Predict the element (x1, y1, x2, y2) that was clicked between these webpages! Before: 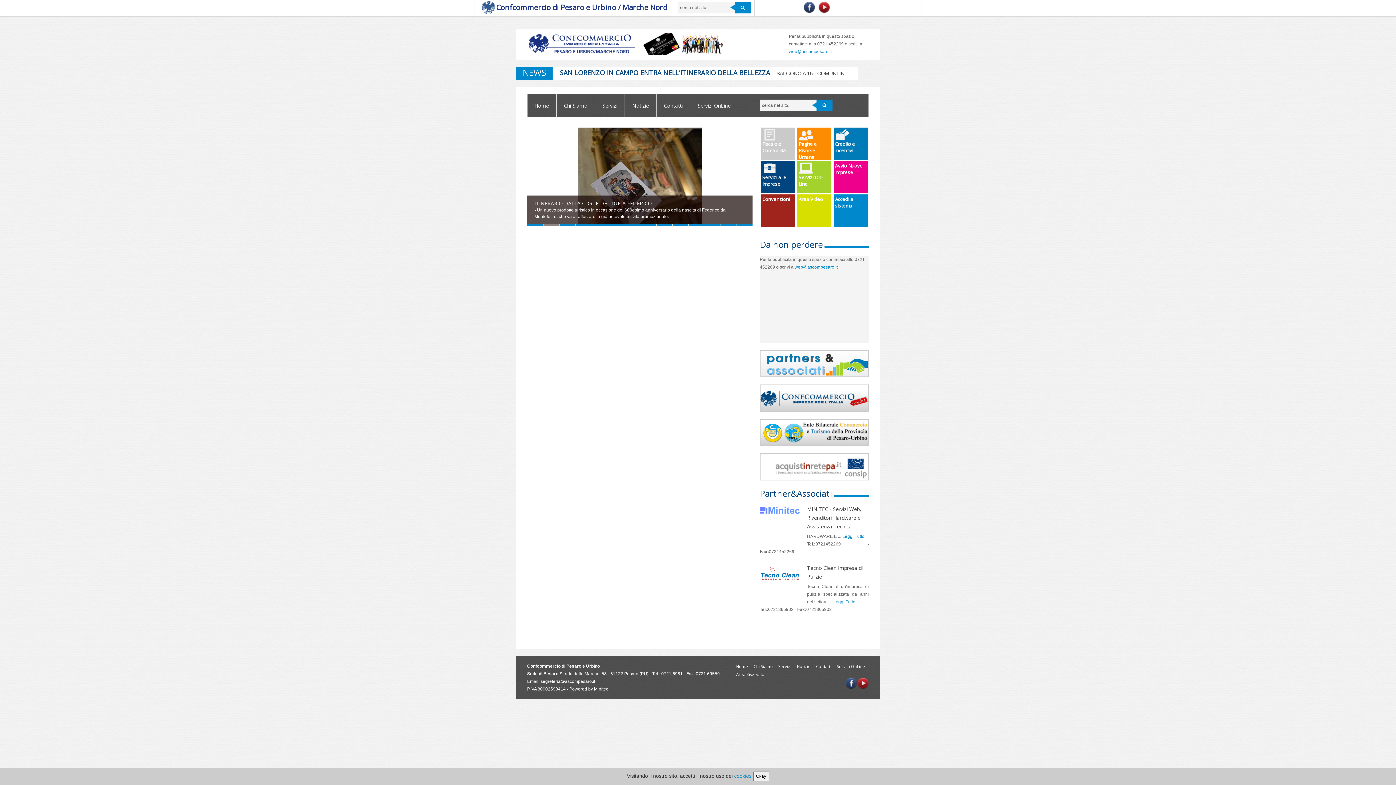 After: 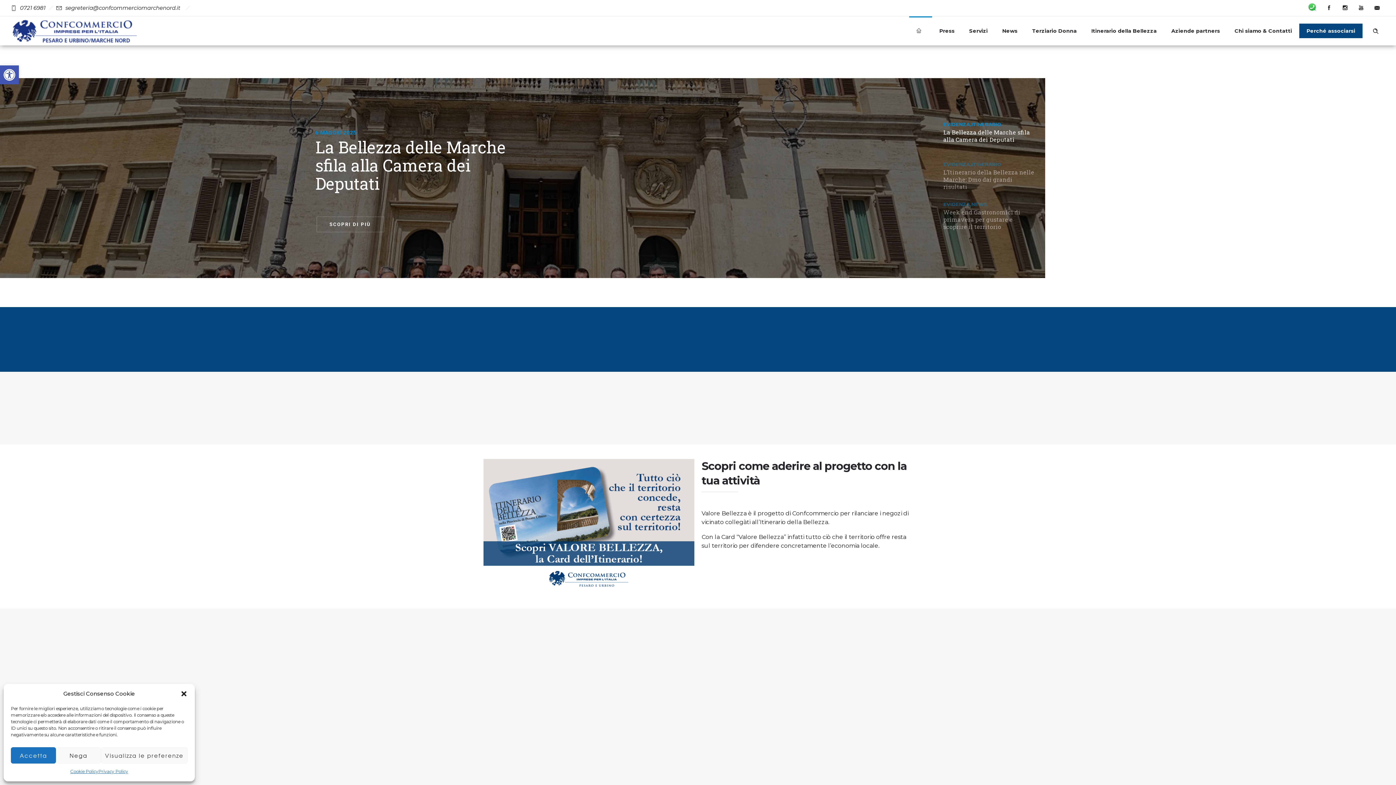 Action: bbox: (760, 361, 868, 366)